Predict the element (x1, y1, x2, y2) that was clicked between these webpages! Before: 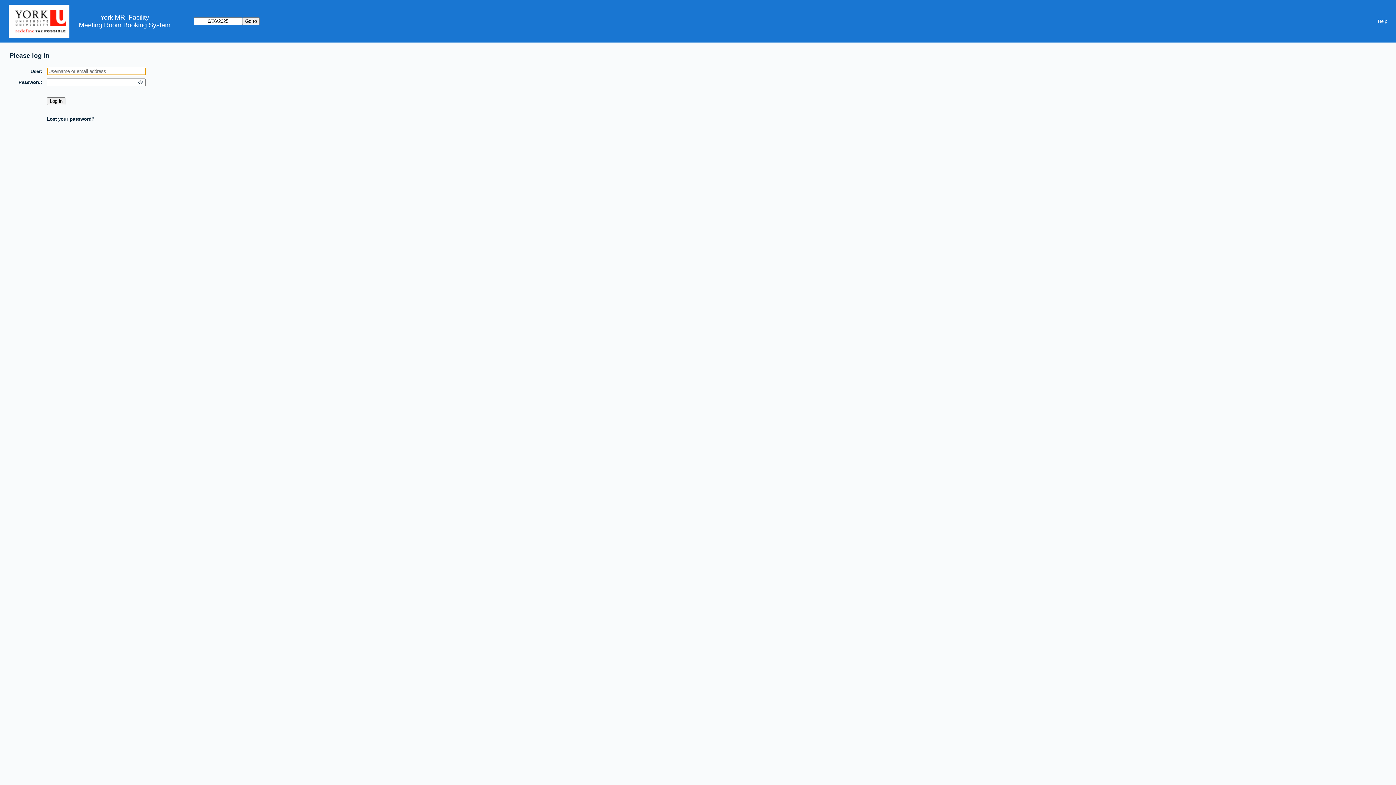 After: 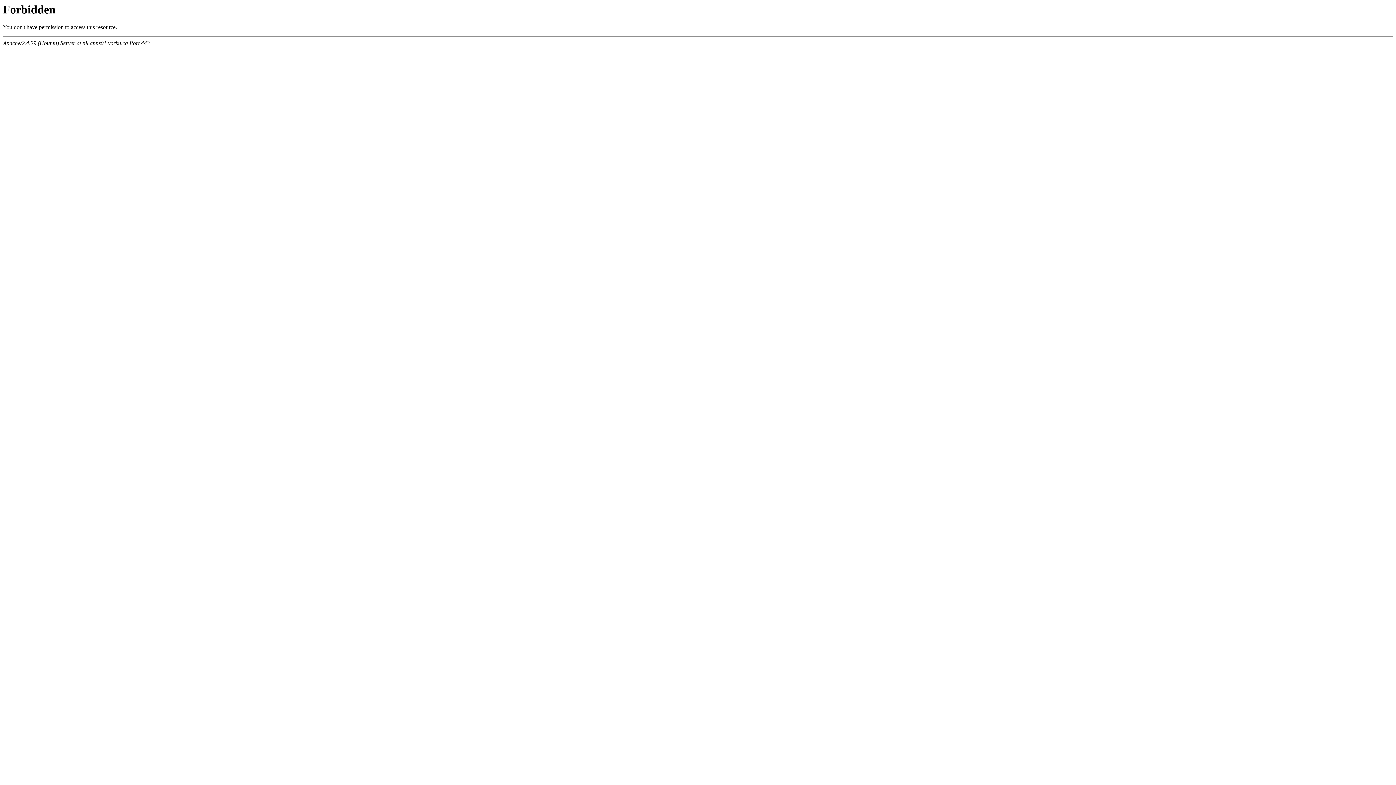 Action: label: York MRI Facility bbox: (100, 13, 149, 21)